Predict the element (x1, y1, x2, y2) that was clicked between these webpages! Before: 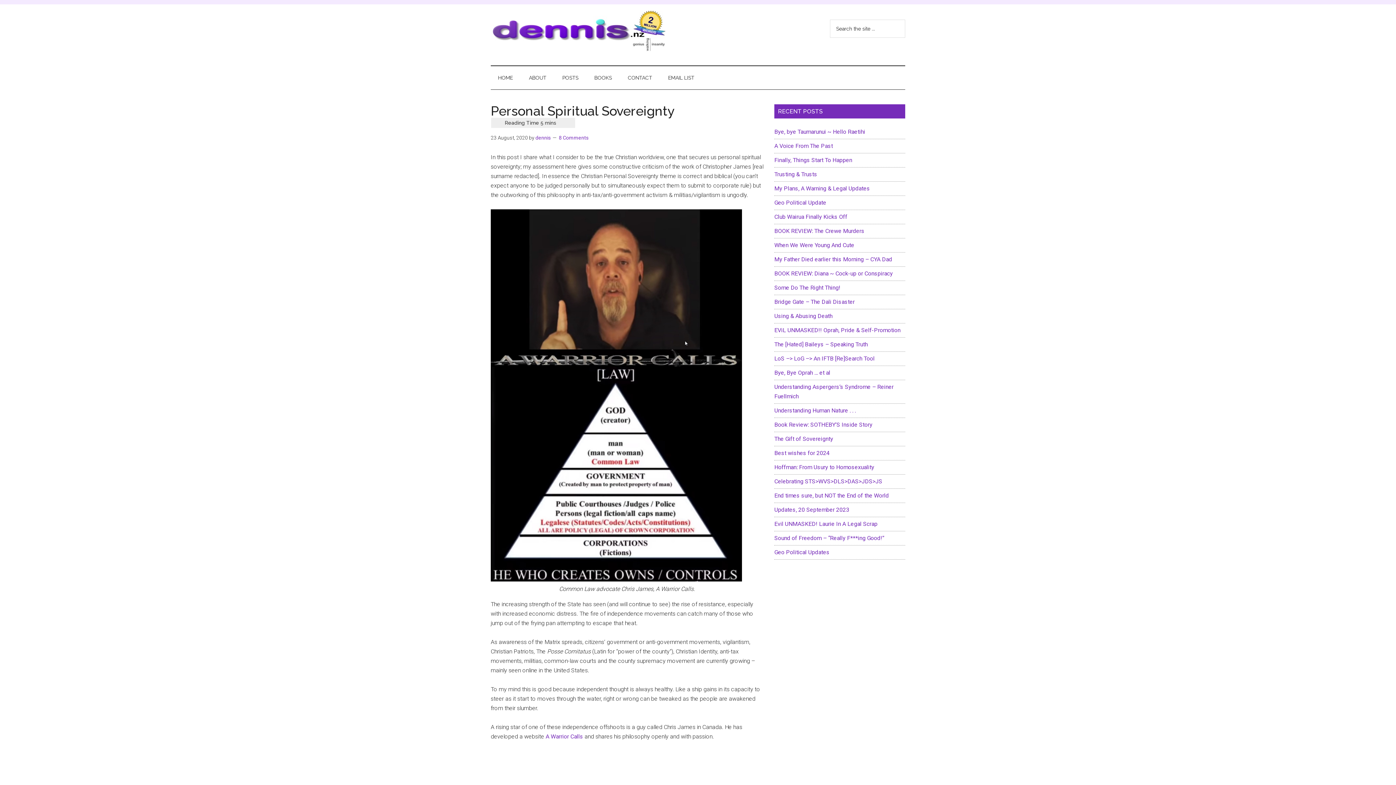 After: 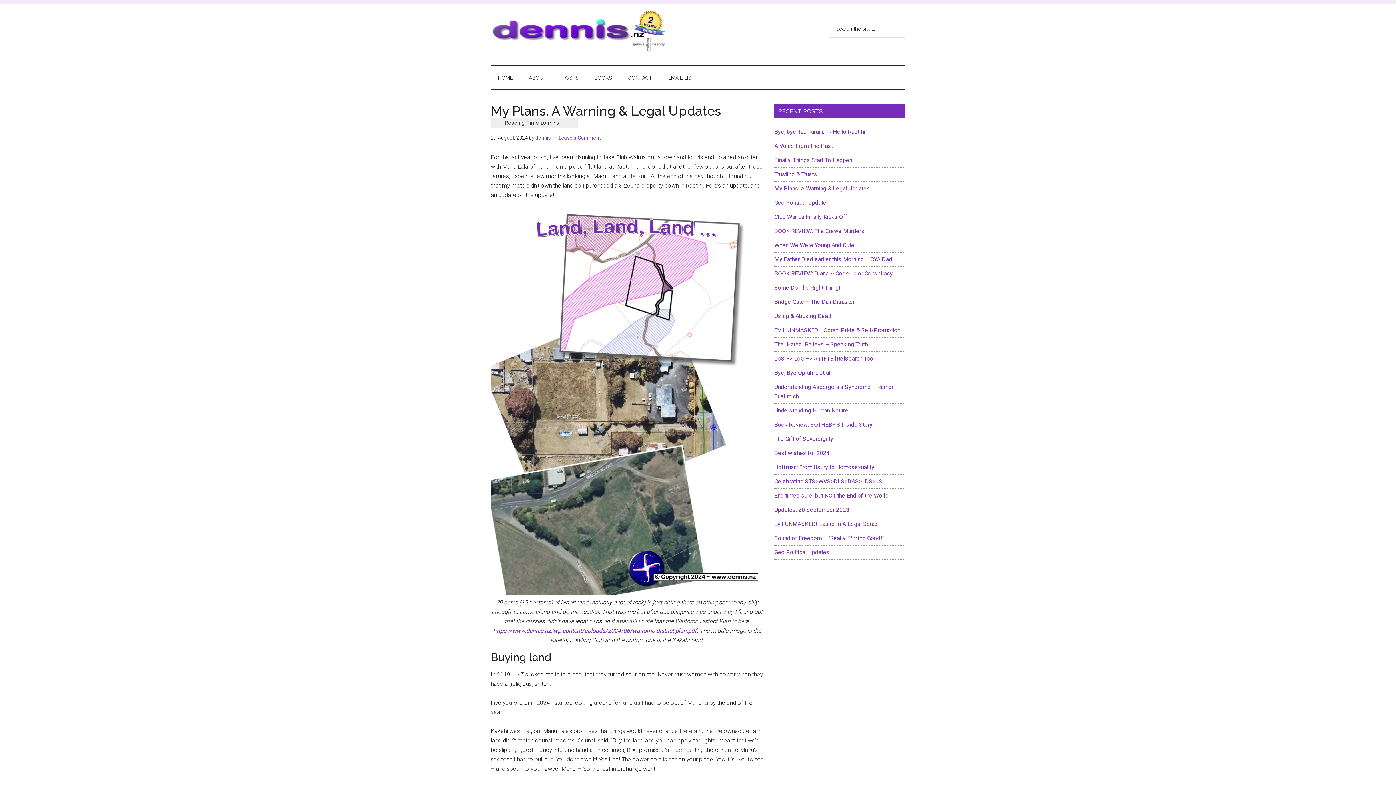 Action: label: My Plans, A Warning & Legal Updates bbox: (774, 185, 870, 192)